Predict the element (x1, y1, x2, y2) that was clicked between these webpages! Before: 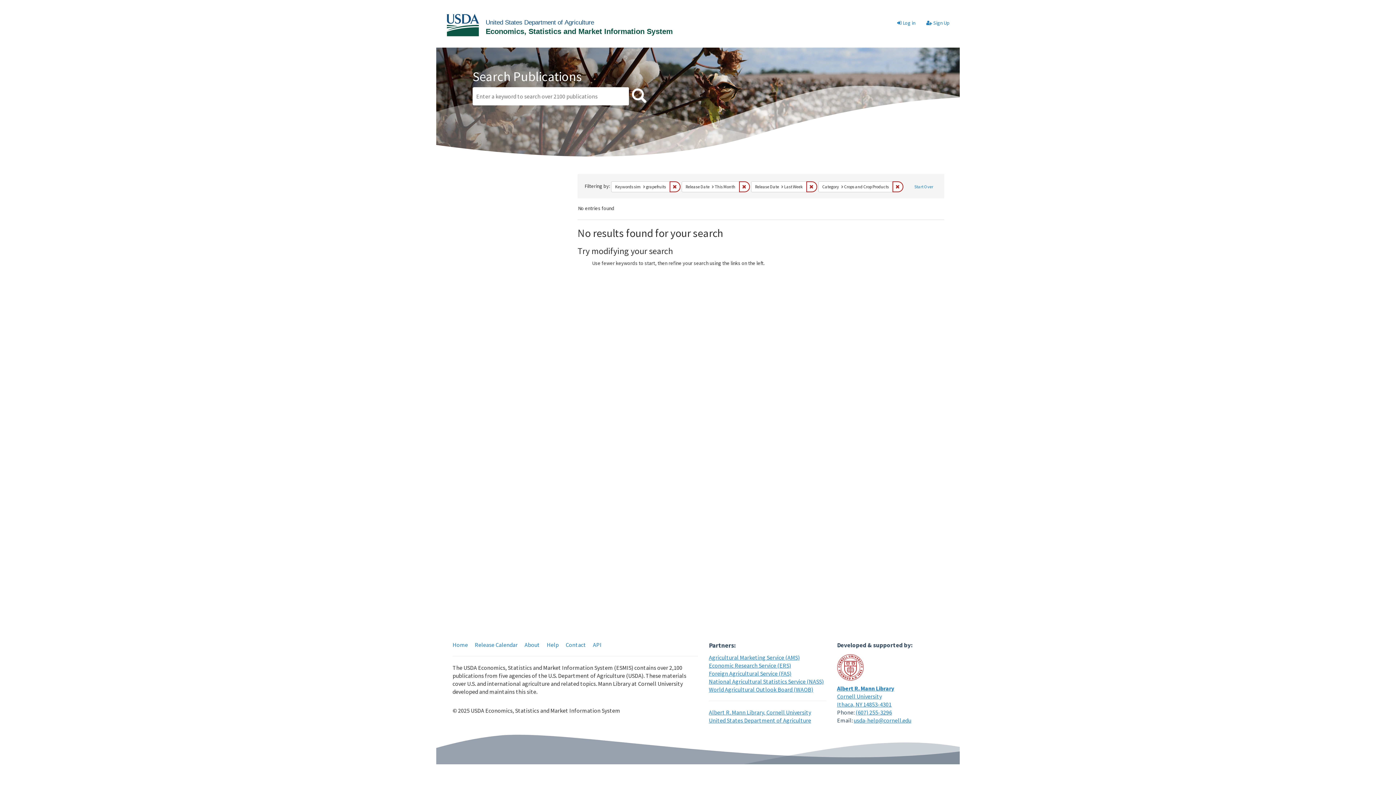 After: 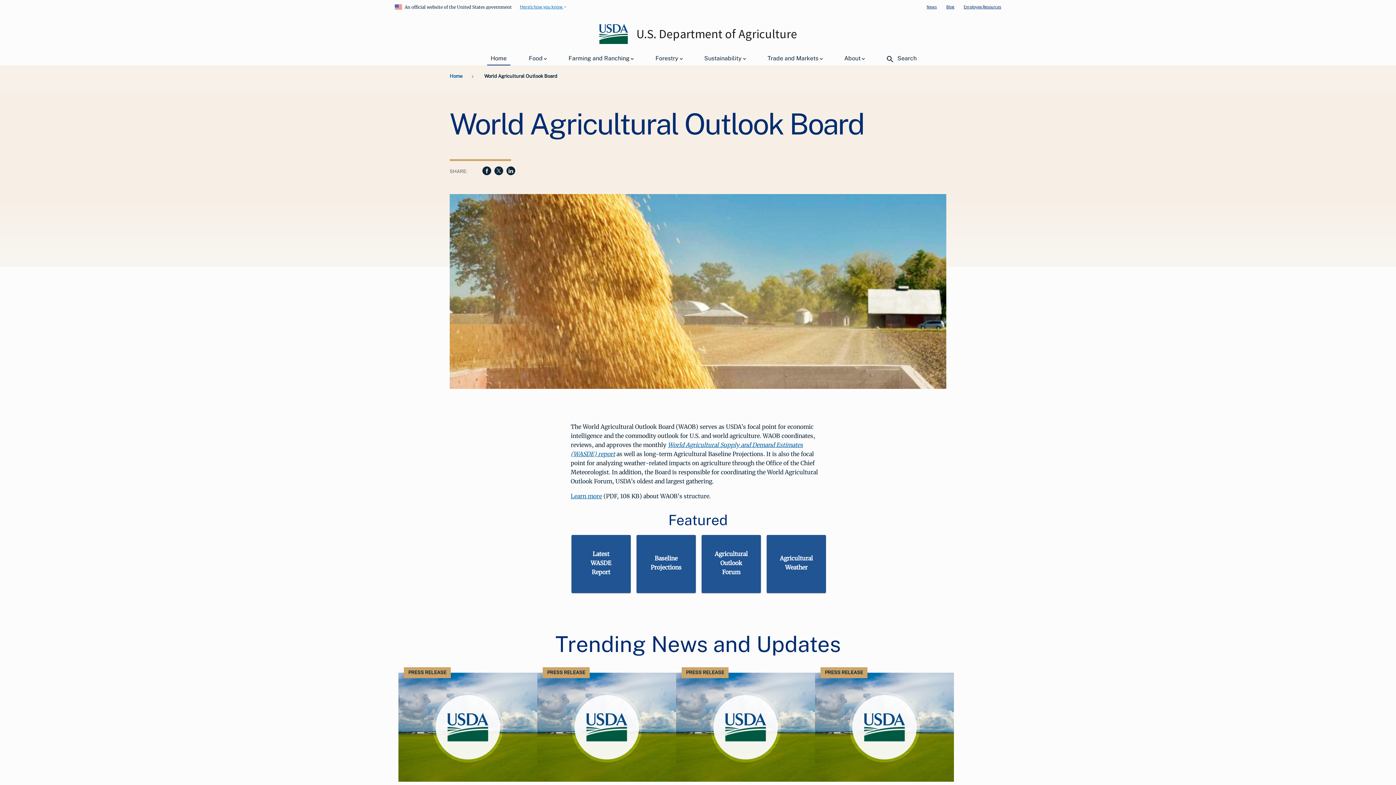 Action: bbox: (709, 686, 813, 693) label: World Agricultural Outlook Board (WAOB)